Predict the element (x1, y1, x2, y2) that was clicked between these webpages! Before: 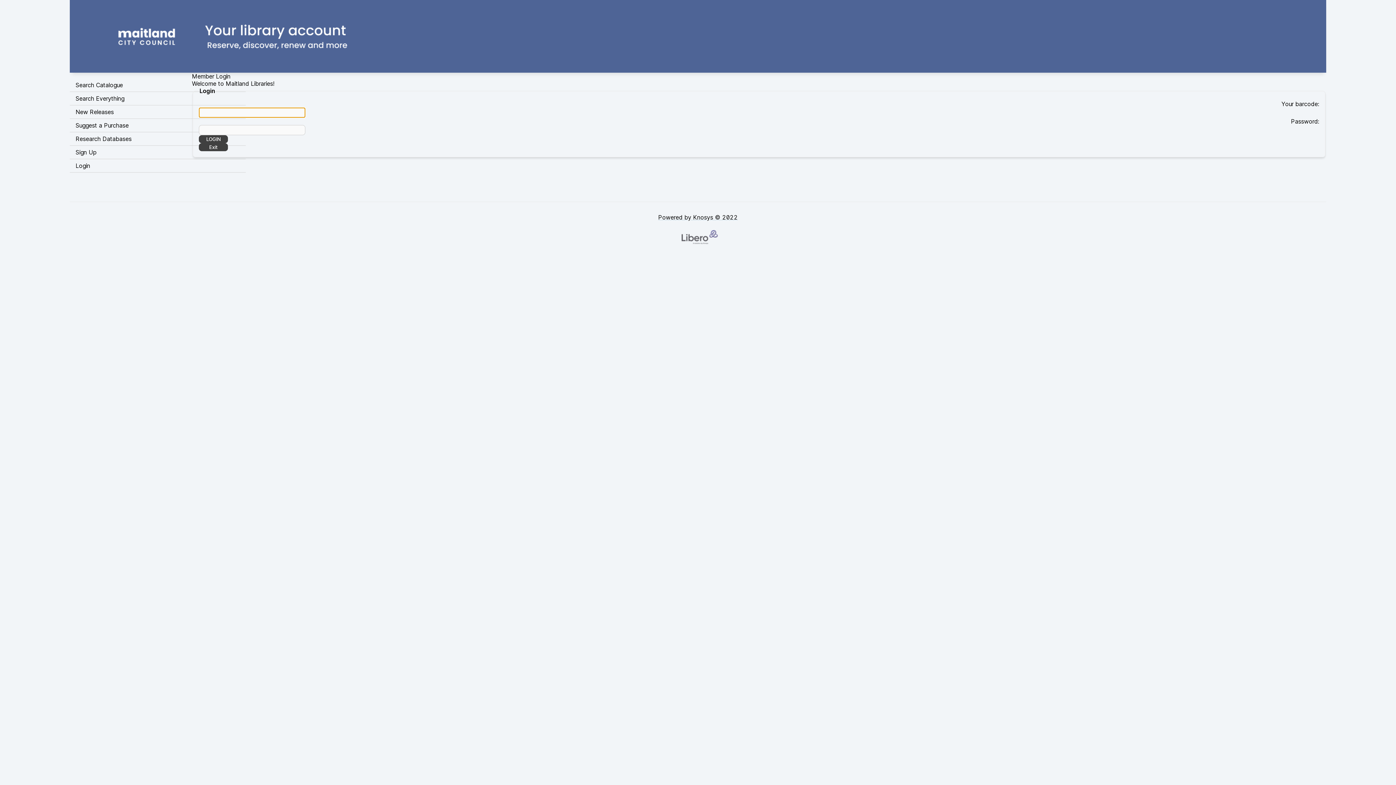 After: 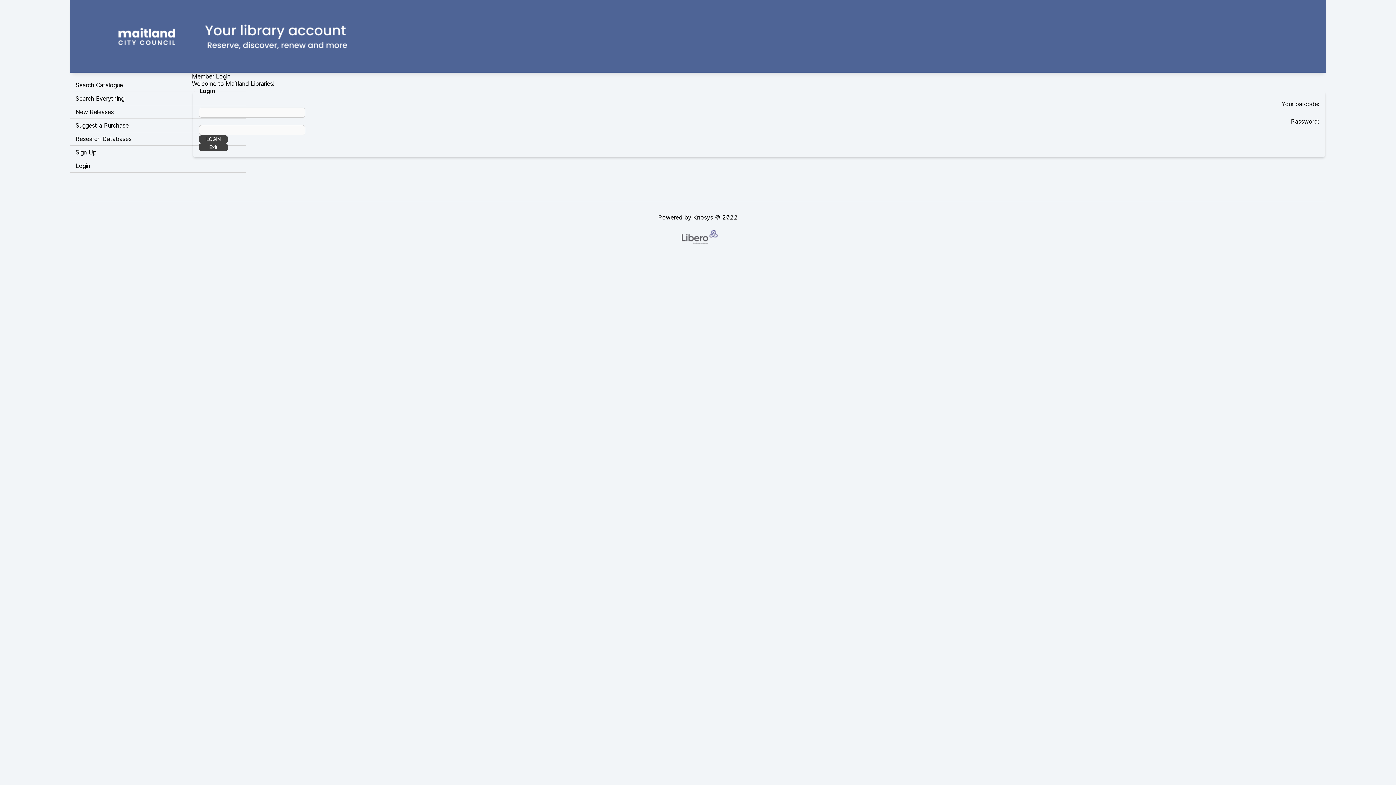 Action: bbox: (652, 208, 743, 251) label: Powered by Knosys © 2022